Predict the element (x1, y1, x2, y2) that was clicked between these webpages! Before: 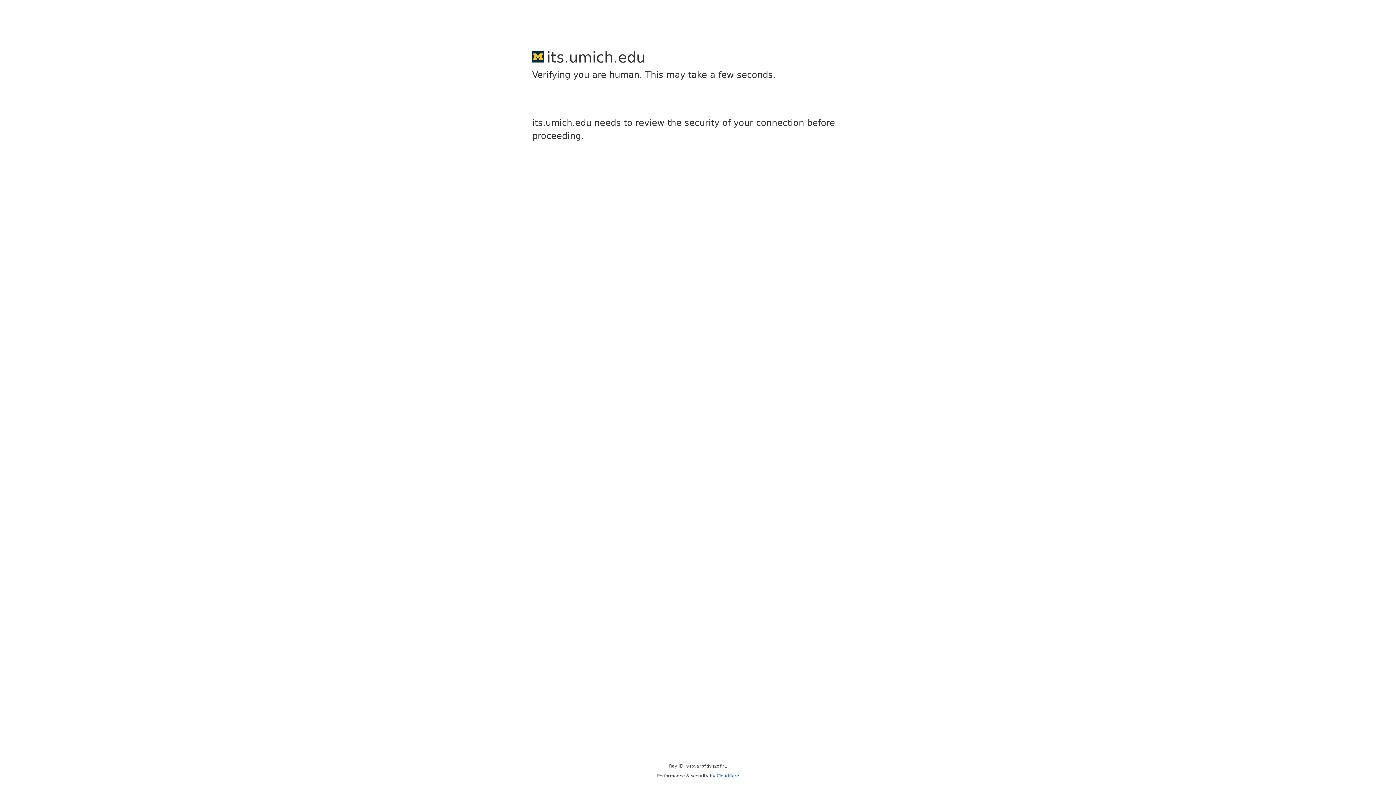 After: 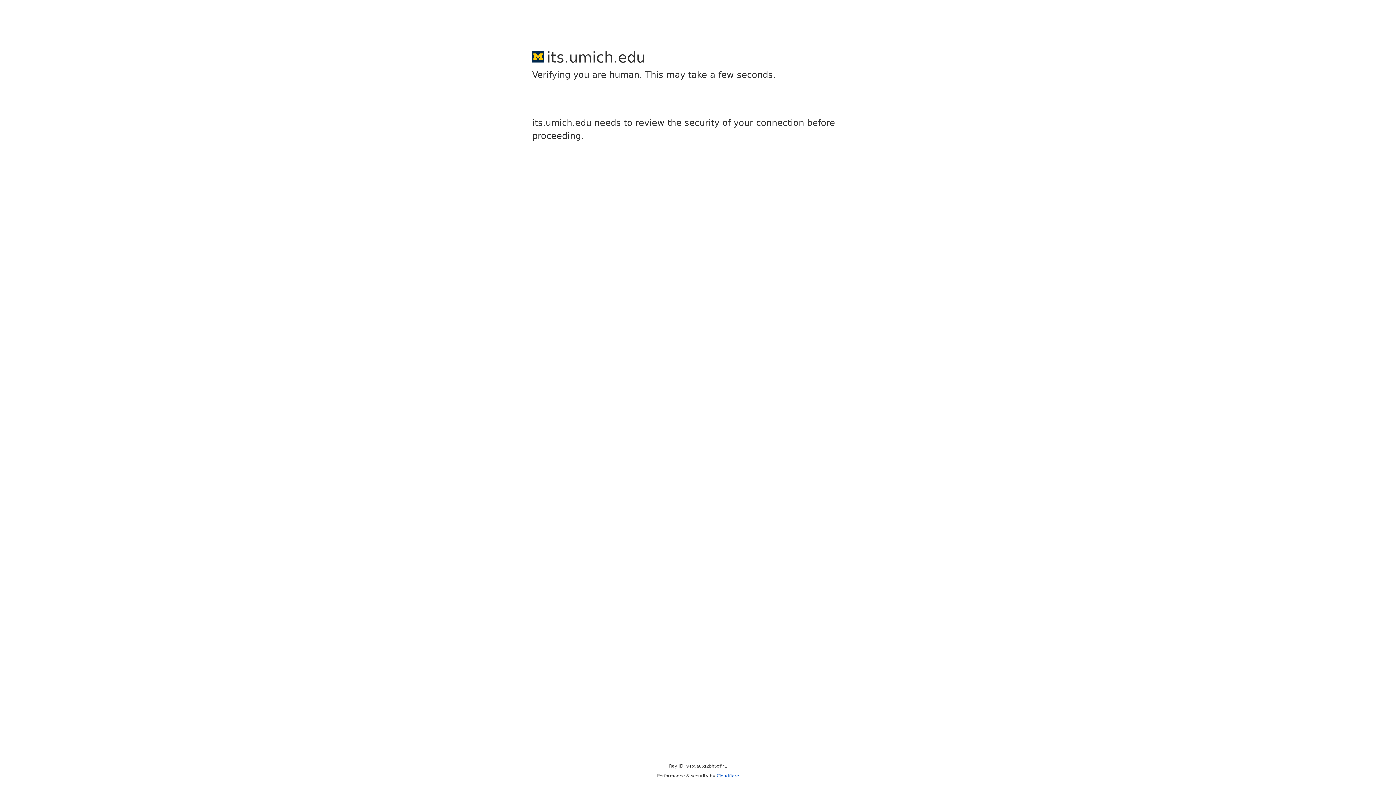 Action: label: Cloudflare bbox: (716, 773, 739, 778)